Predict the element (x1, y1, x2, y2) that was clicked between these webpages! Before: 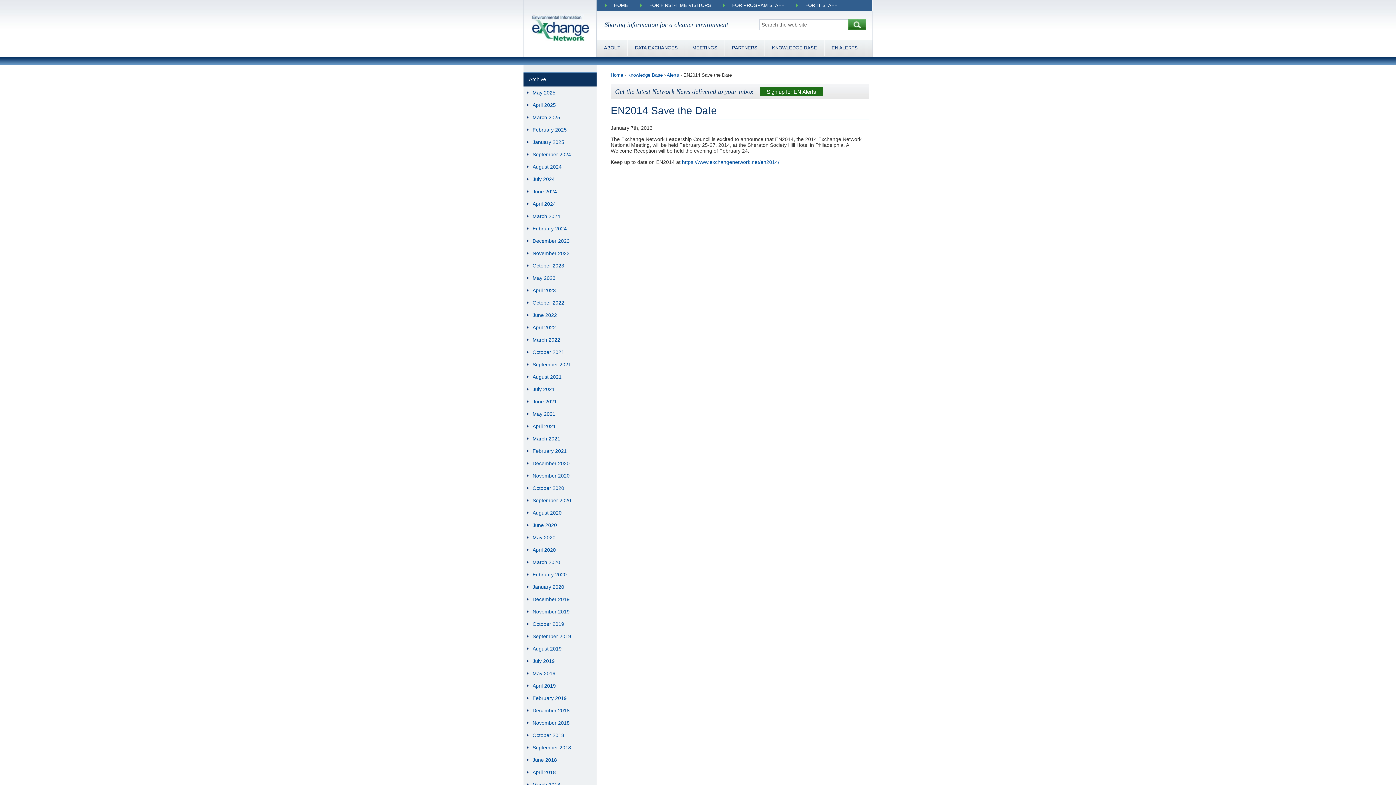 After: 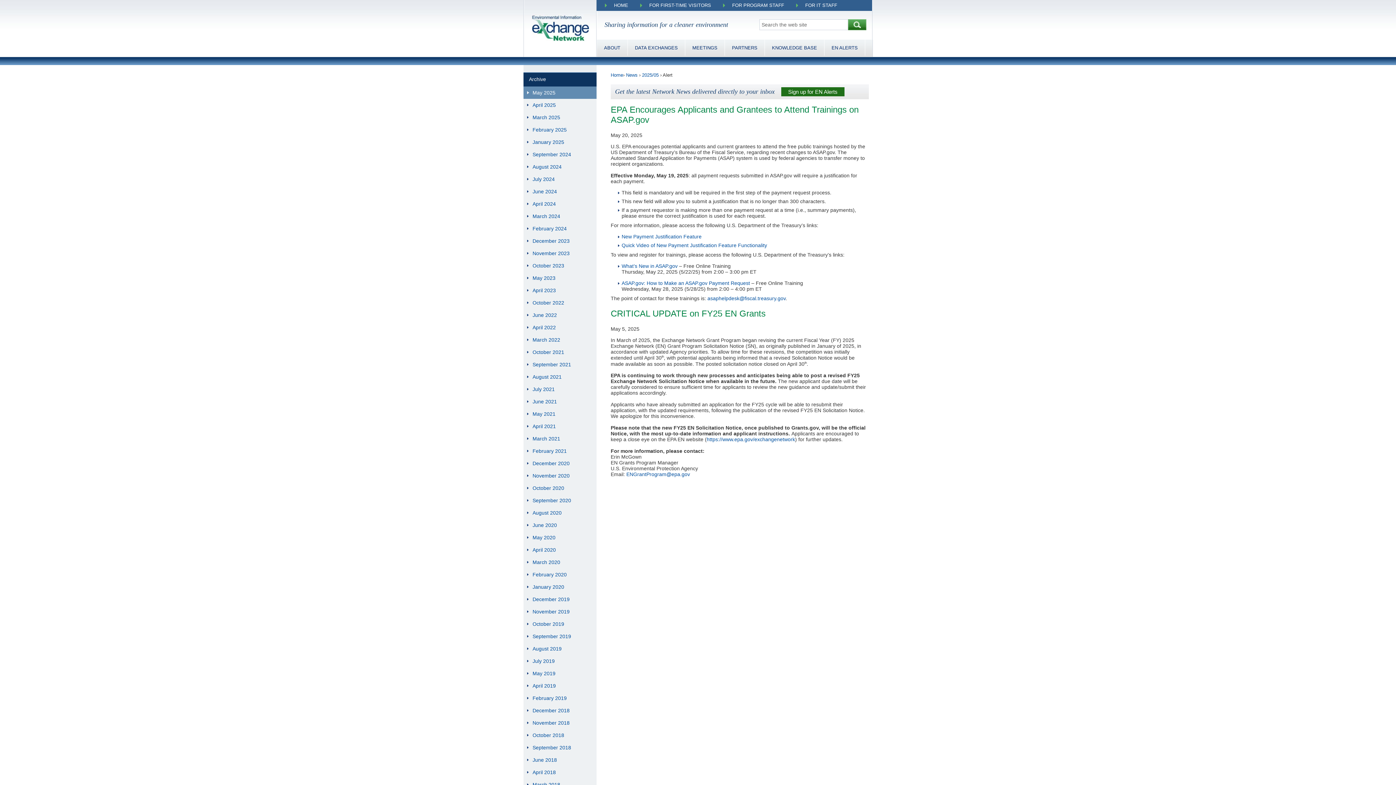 Action: bbox: (523, 86, 596, 98) label: May 2025